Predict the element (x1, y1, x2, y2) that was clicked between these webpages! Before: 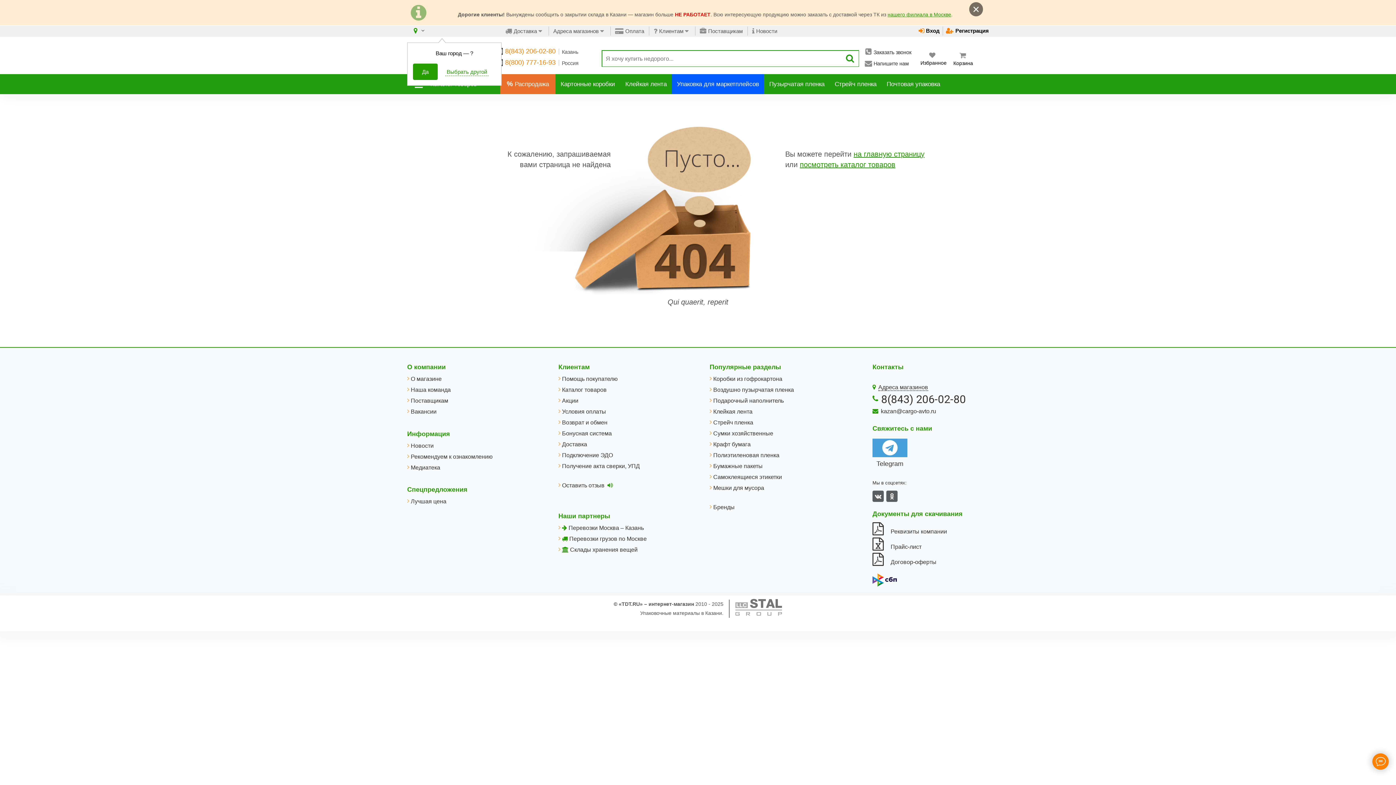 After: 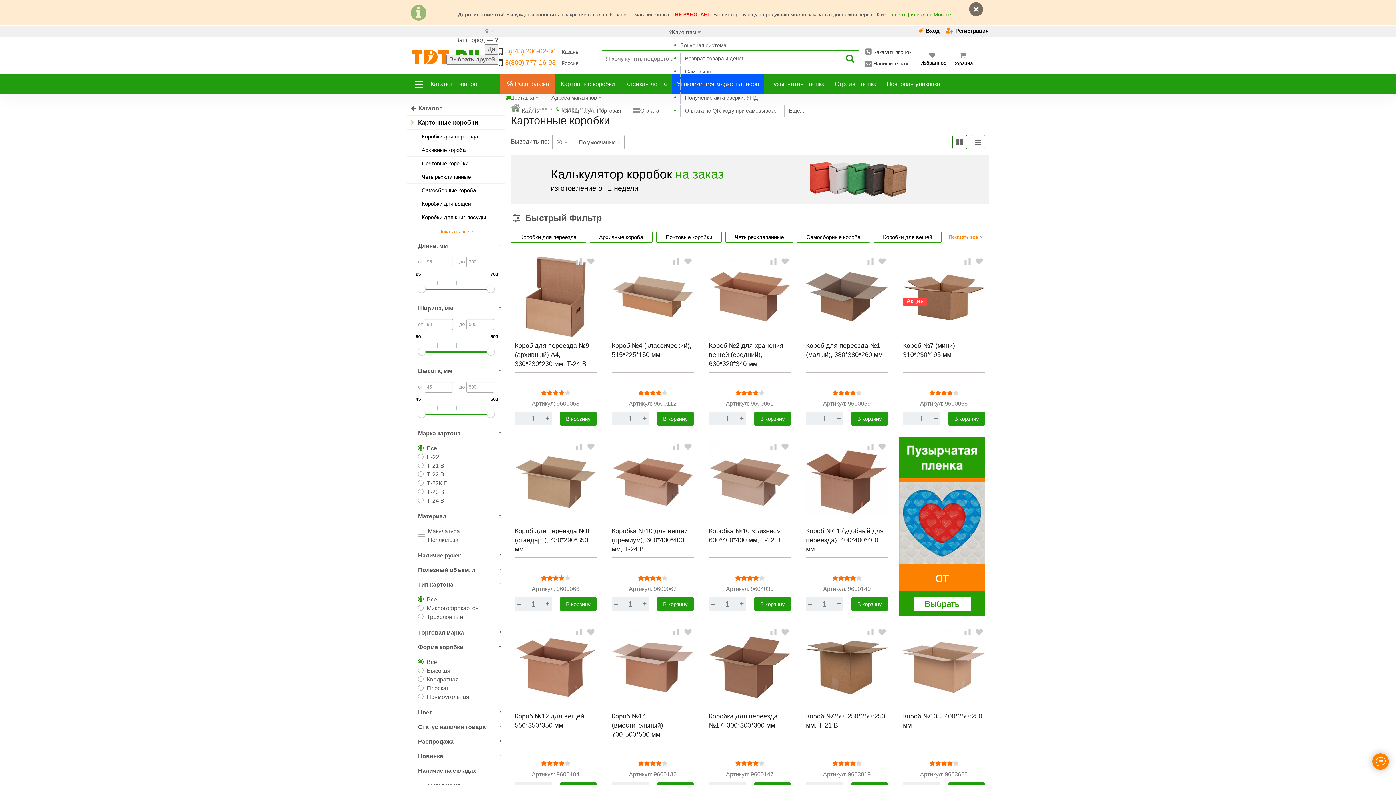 Action: bbox: (555, 74, 620, 94) label: Картонные коробки